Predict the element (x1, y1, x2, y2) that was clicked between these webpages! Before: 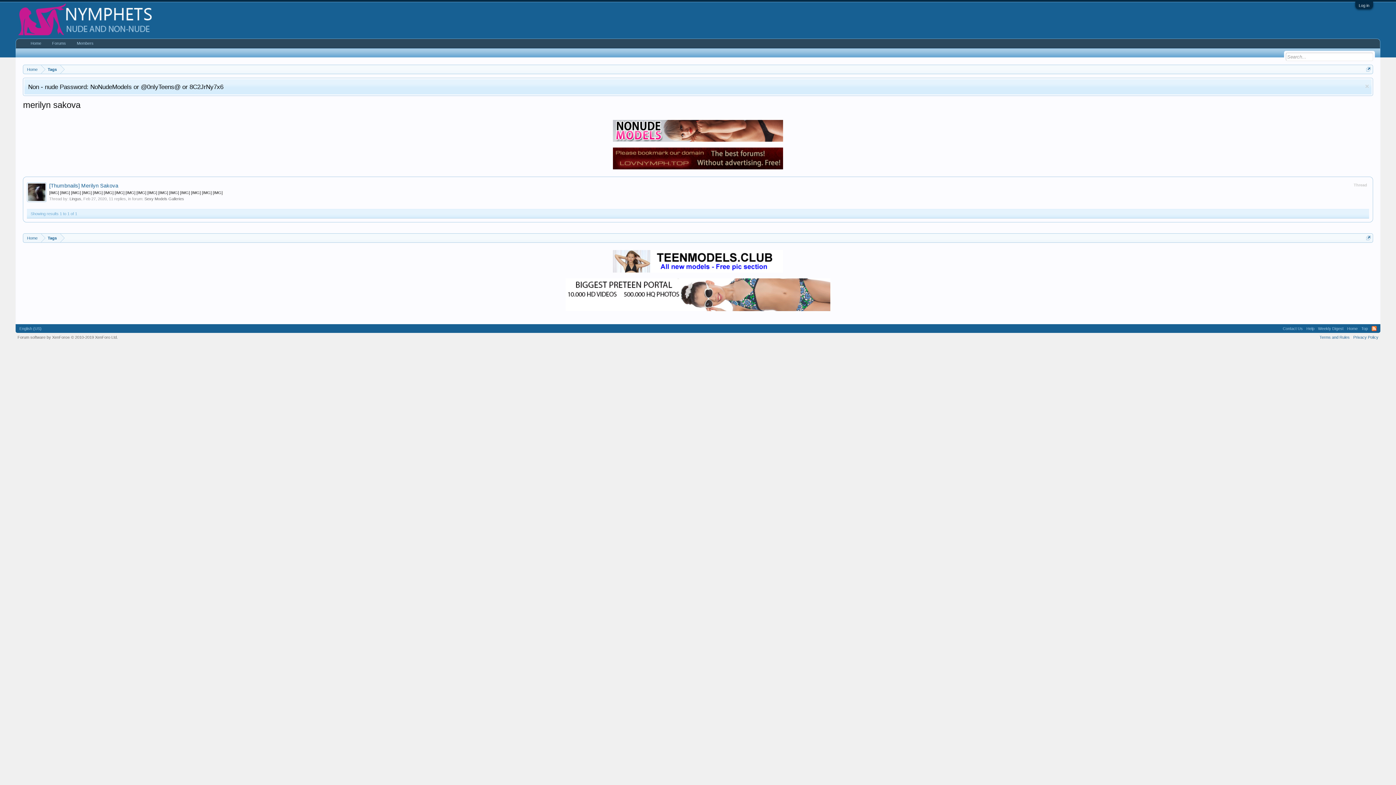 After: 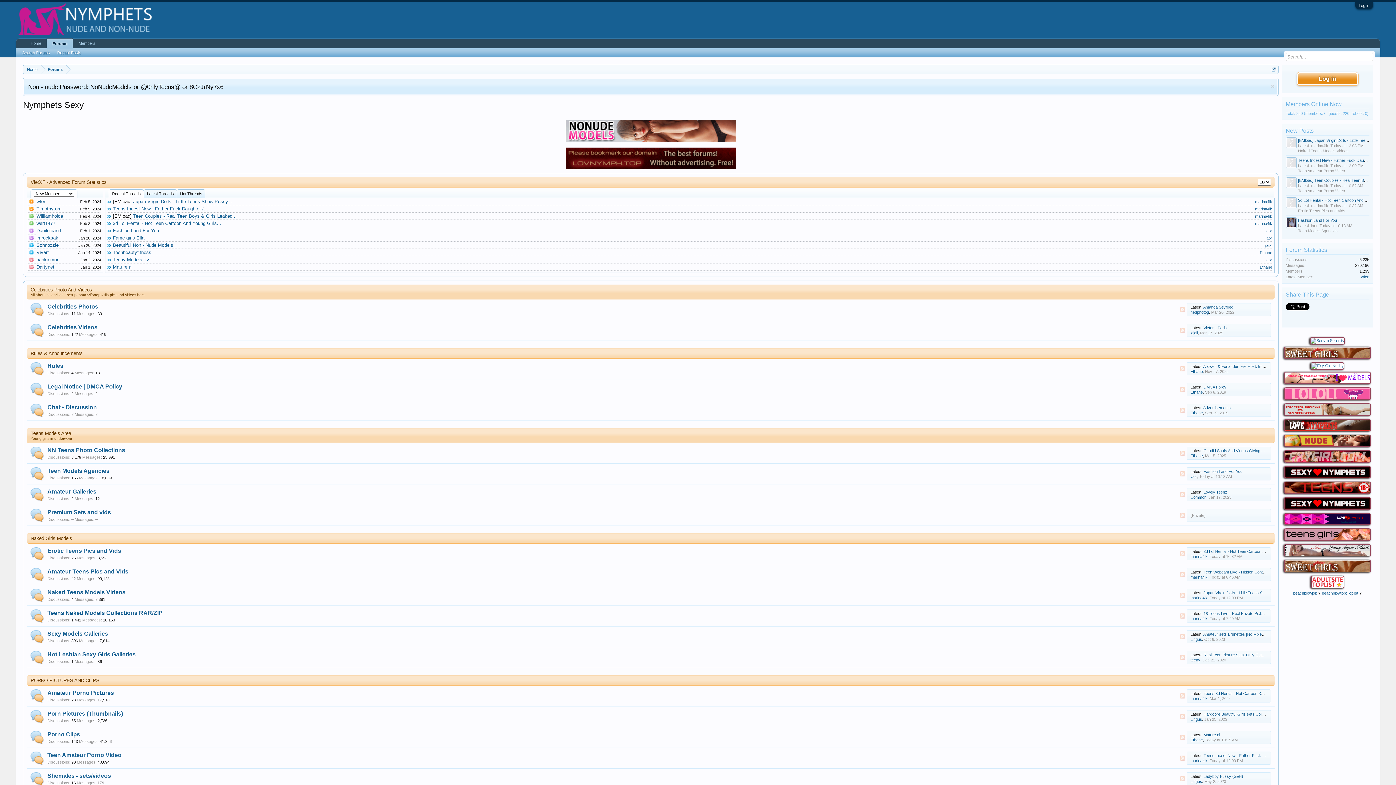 Action: bbox: (15, 17, 153, 22)